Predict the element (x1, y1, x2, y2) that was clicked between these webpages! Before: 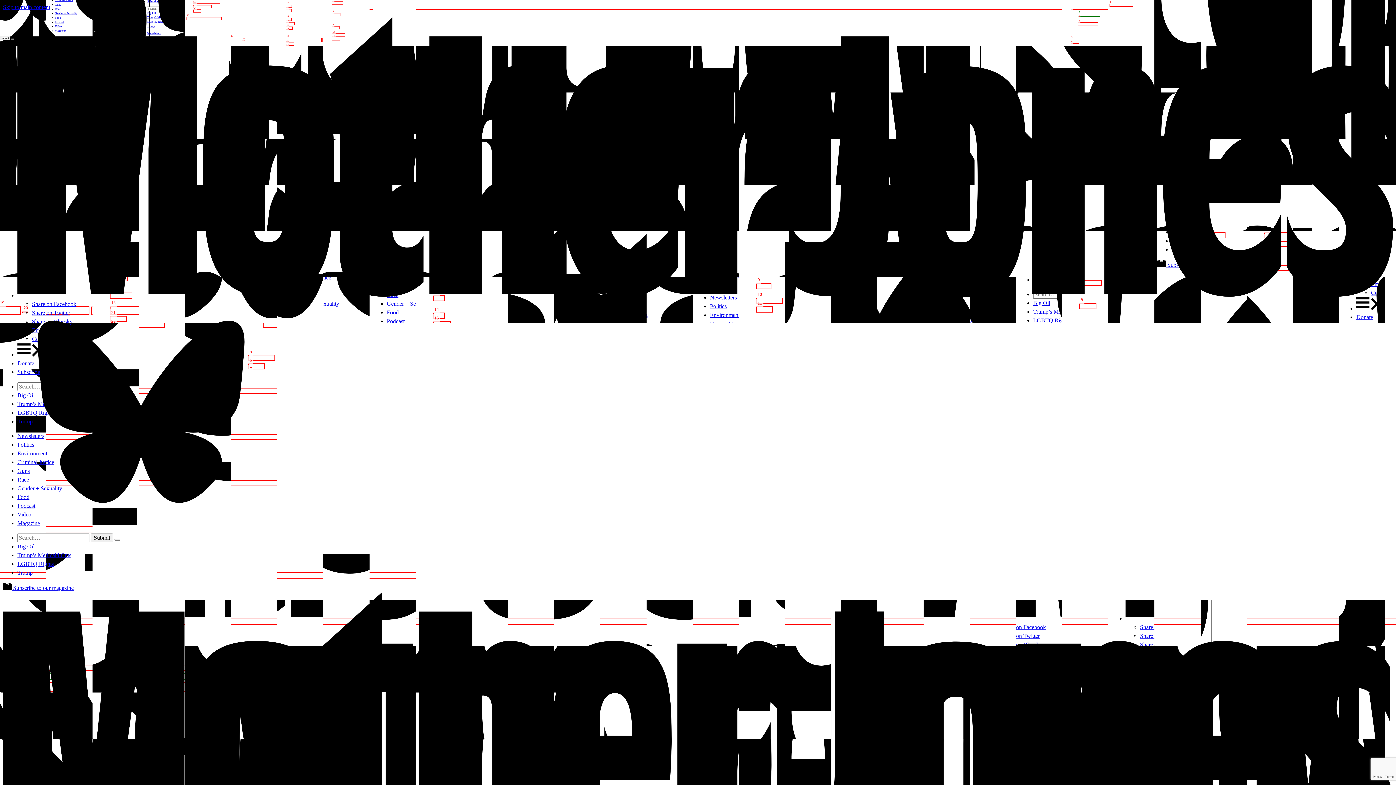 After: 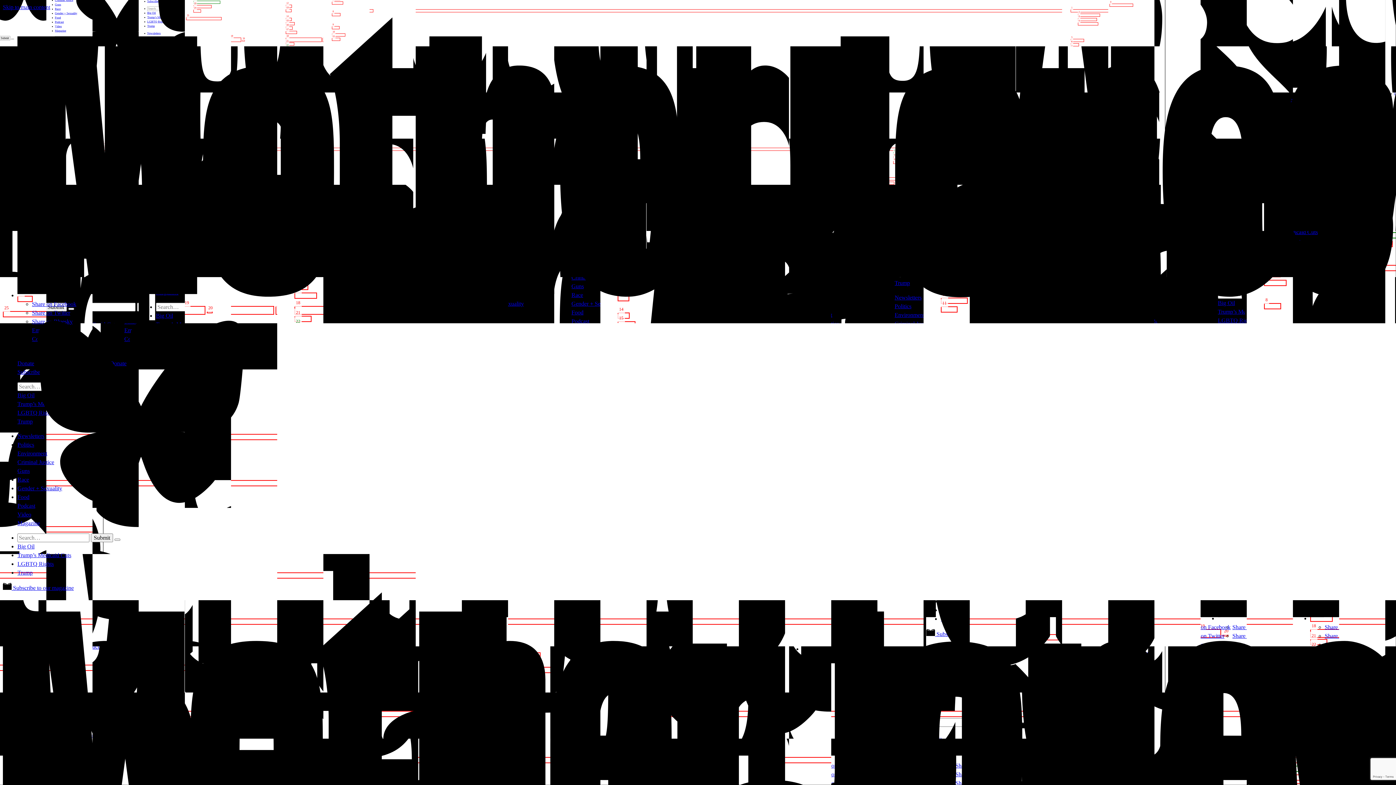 Action: label: Share on Facebook bbox: (32, 301, 76, 307)